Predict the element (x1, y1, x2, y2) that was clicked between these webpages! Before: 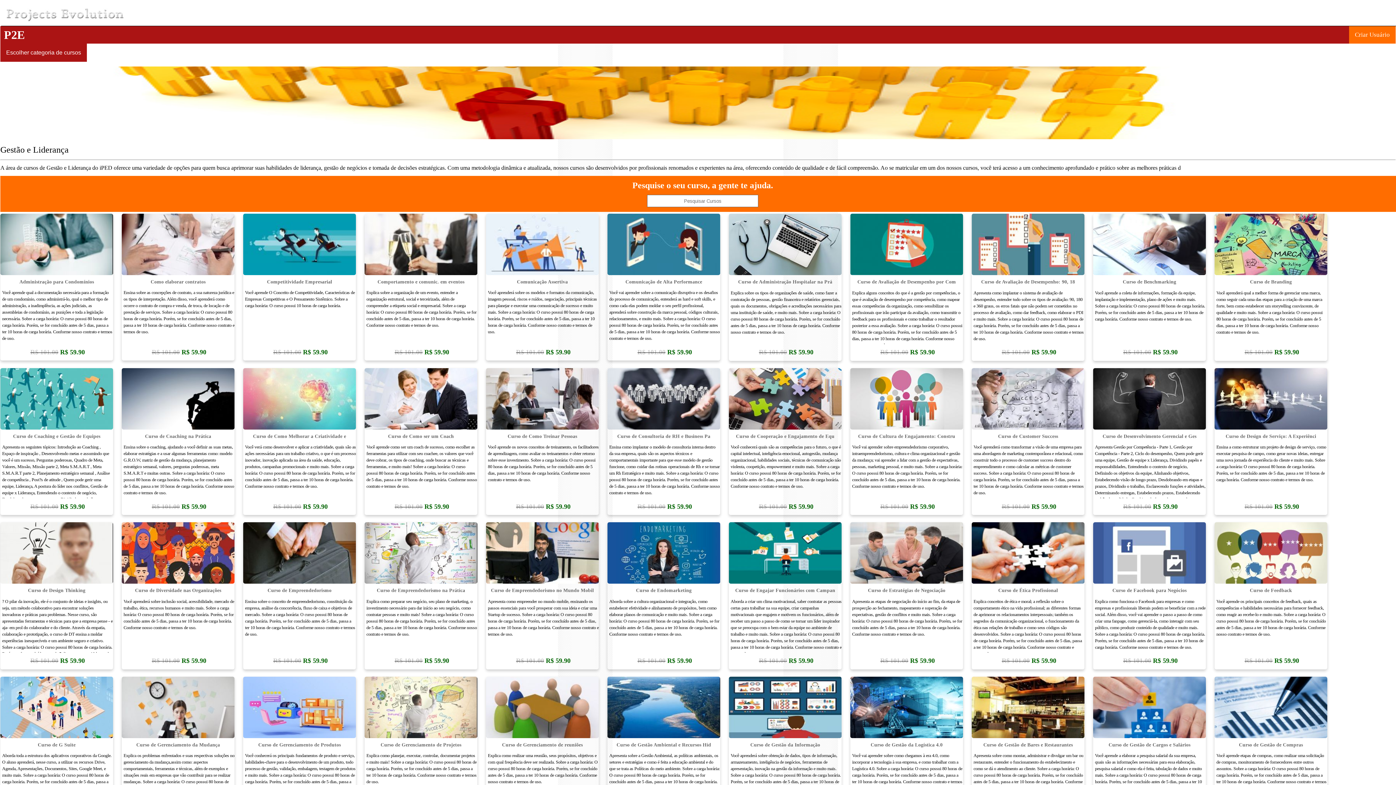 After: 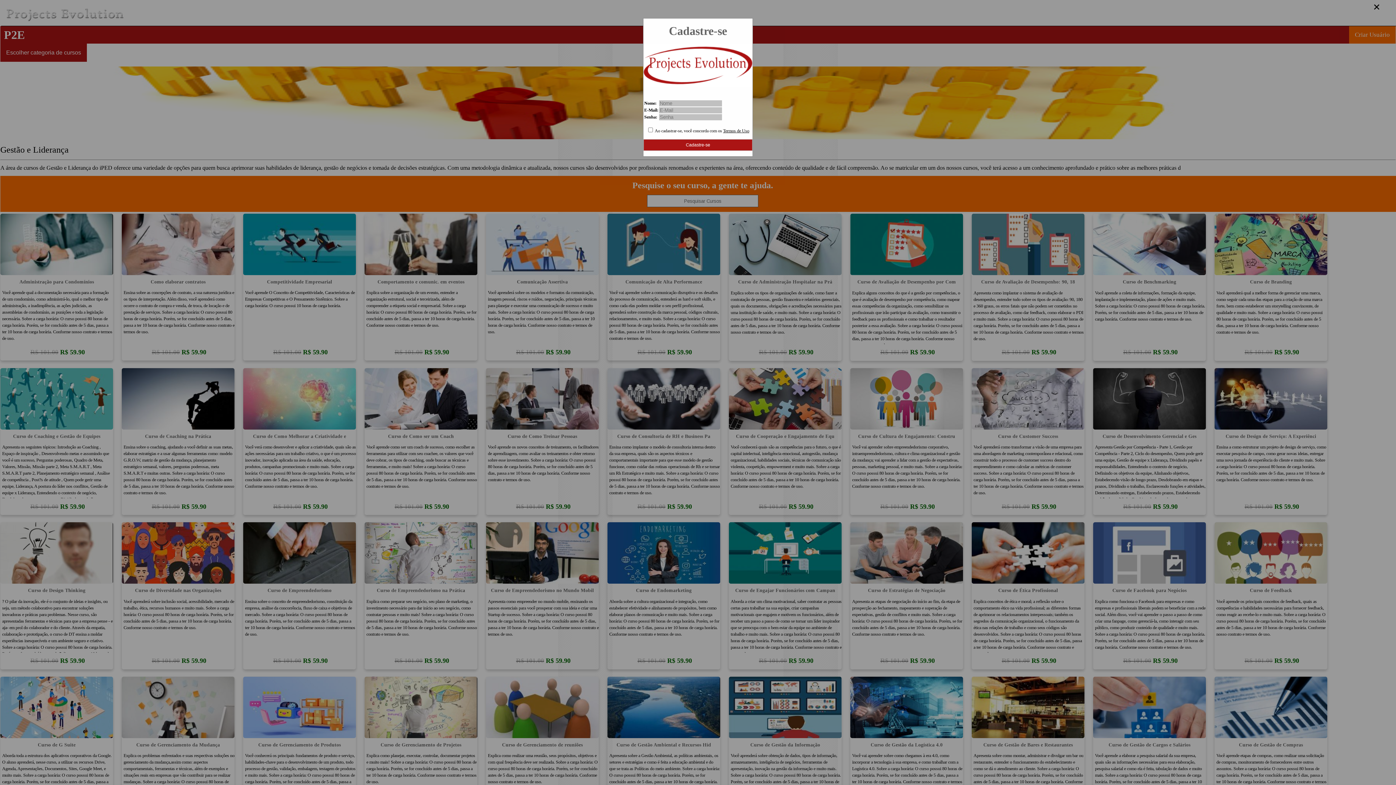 Action: bbox: (850, 425, 963, 510) label: Curso de Cultura de Engajamento: Constru

Você vai aprender sobre empreendedorismo corporativo, intraempreendedorismo, cultura e clima organizacional e gestão da mudança; vai aprender a lidar com a gestão de expectativas, pessoas, marketing pessoal, e muito mais. Sobre a carga horária: O curso possui 80 horas de carga horária. Porém, se for concluído antes de 5 dias, passa a ter 10 horas de carga horária. Conforme nosso contrato e termos de uso.

R$ 101.00R$ 59.90